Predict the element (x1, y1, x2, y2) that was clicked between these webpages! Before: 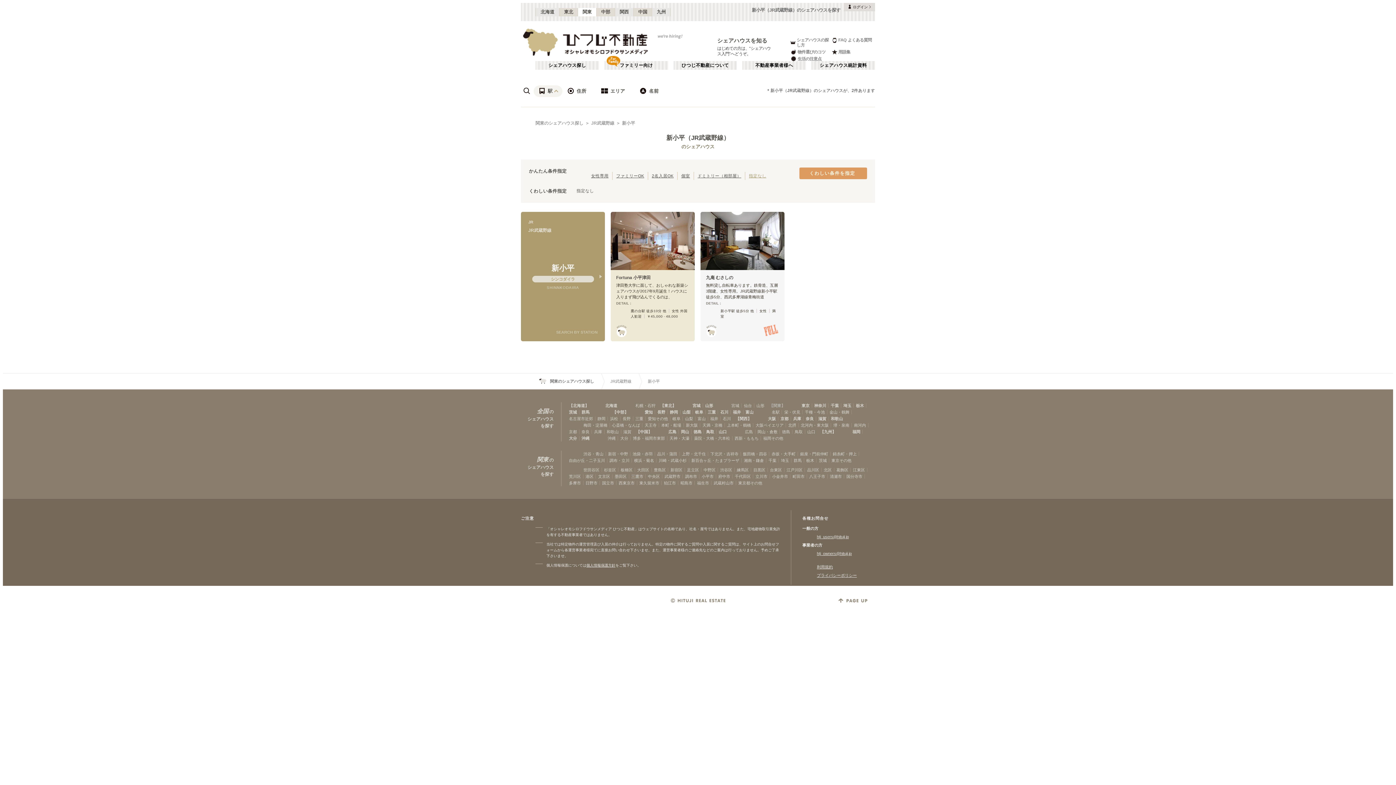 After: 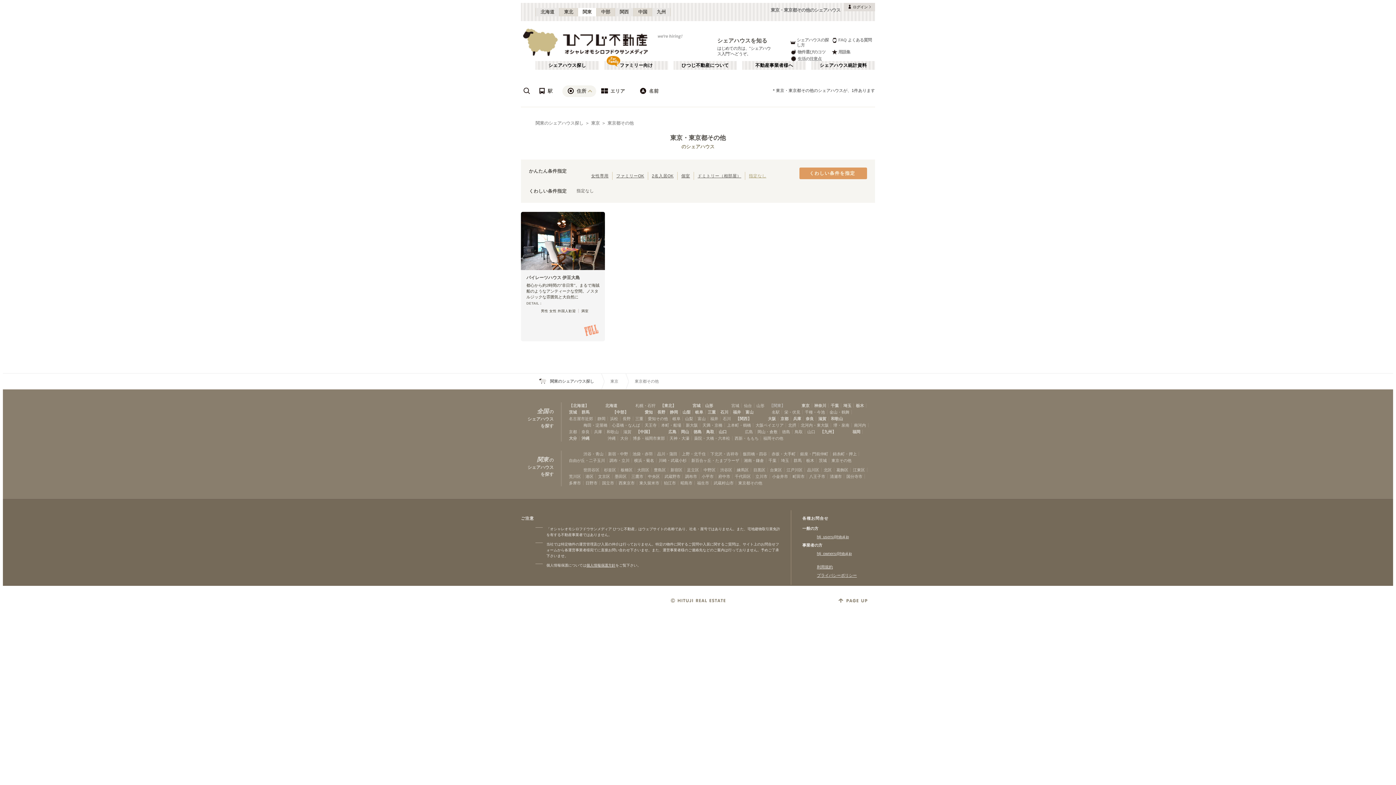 Action: bbox: (738, 479, 762, 486) label: 東京都その他